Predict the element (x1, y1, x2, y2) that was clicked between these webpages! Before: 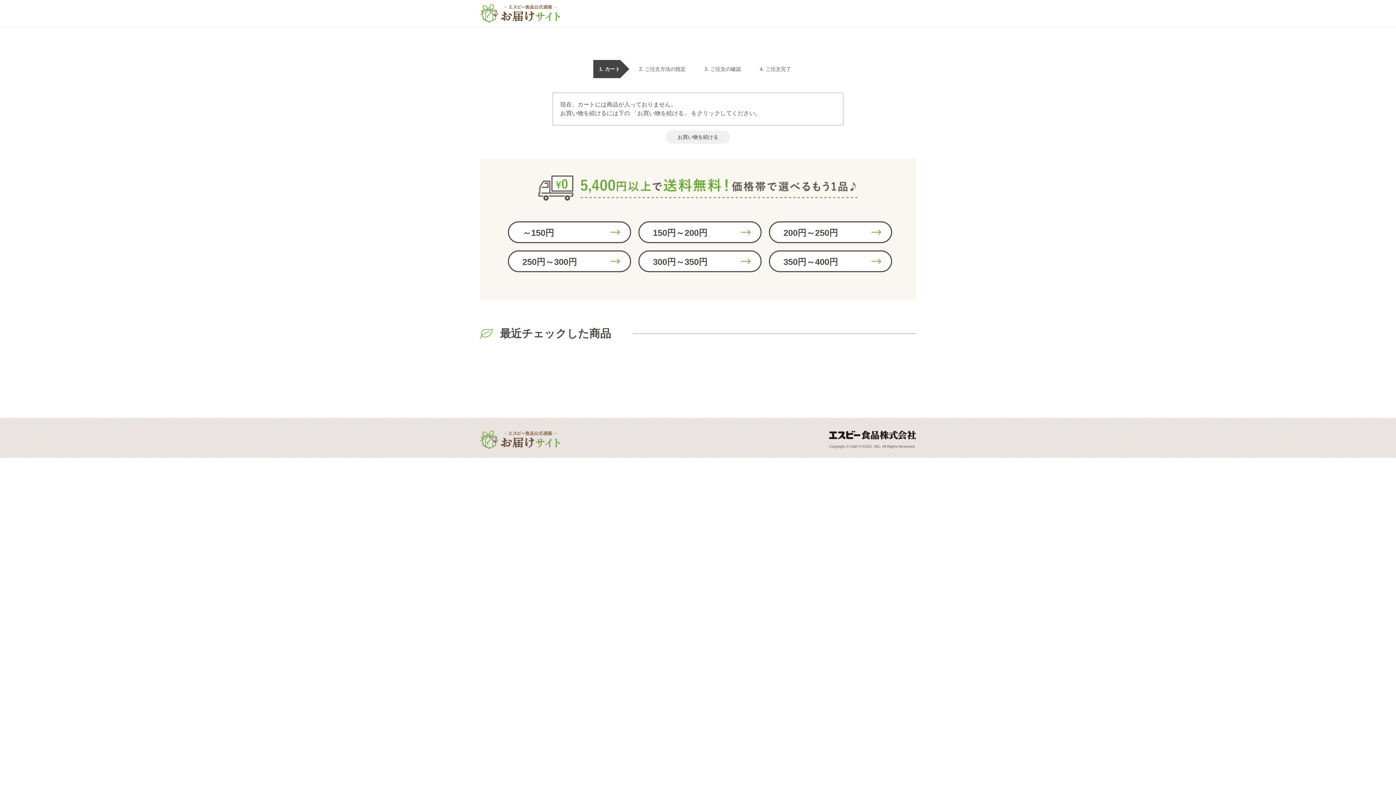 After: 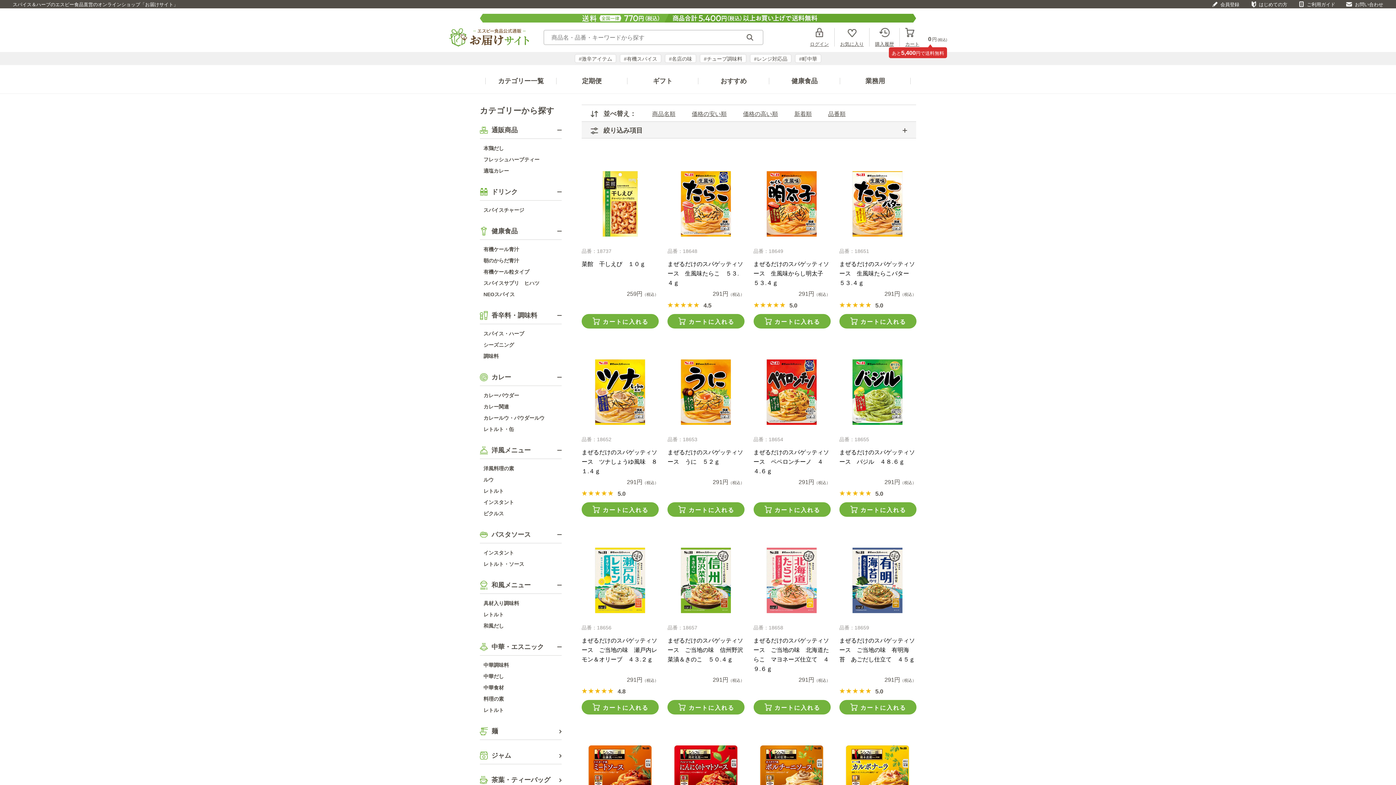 Action: label: 250円～300円 bbox: (508, 250, 631, 272)